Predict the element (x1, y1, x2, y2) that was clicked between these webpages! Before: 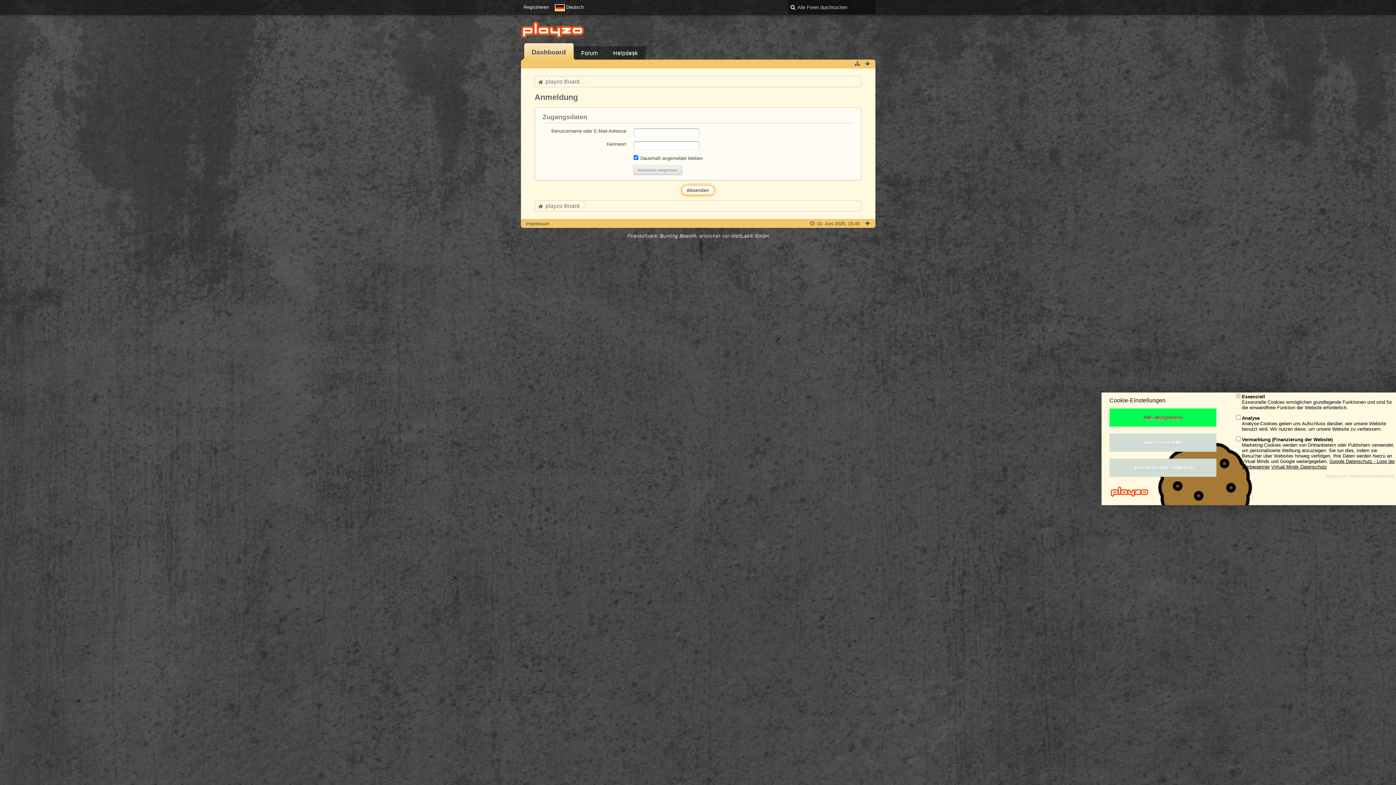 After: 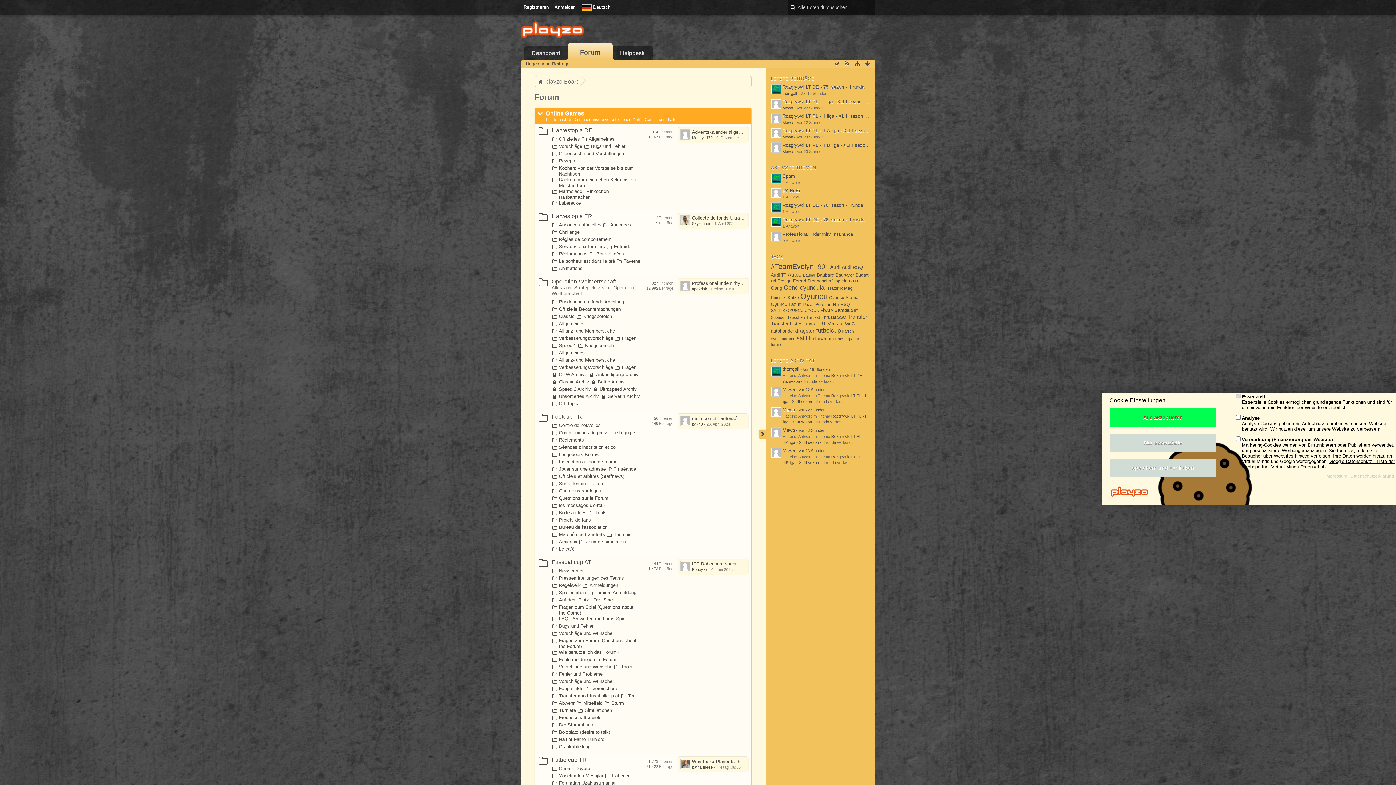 Action: bbox: (573, 46, 605, 59) label: Forum